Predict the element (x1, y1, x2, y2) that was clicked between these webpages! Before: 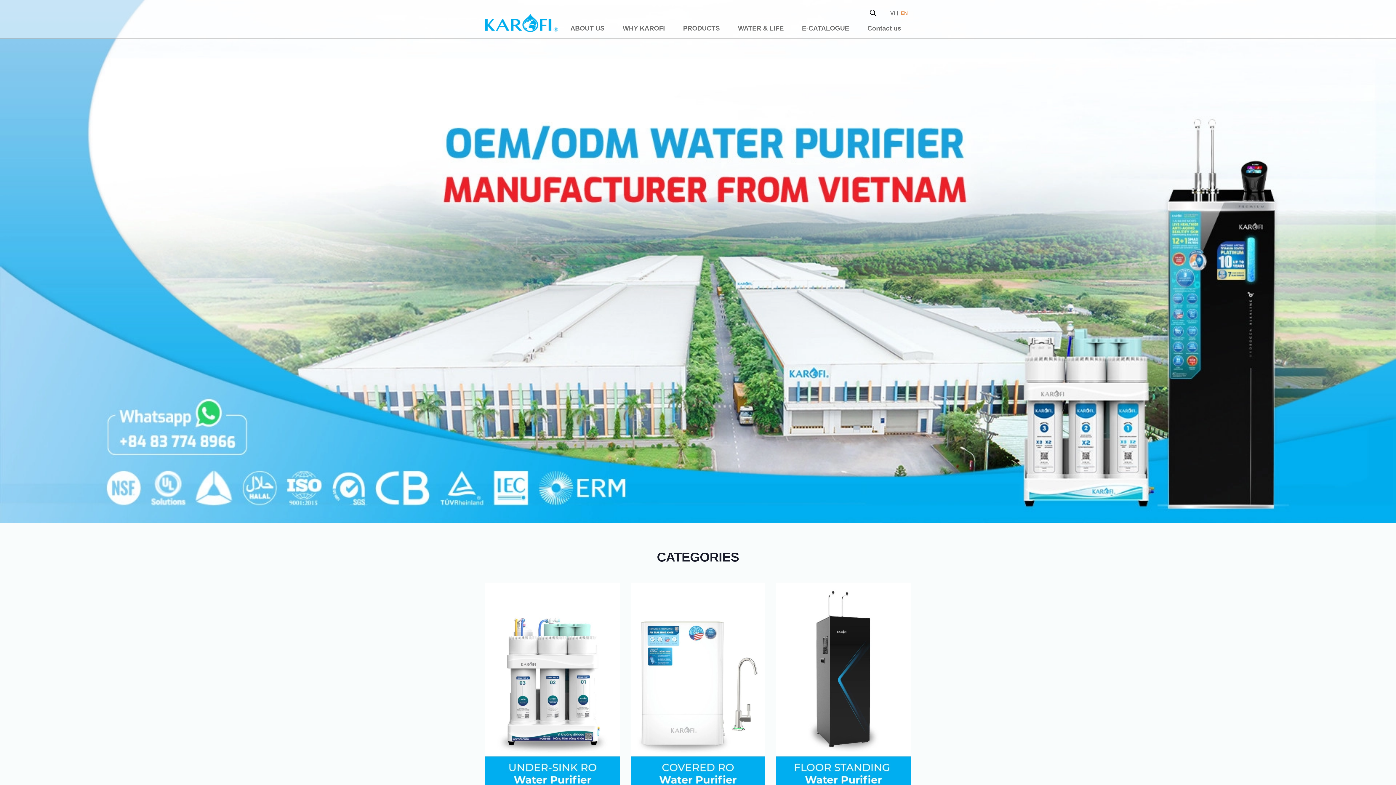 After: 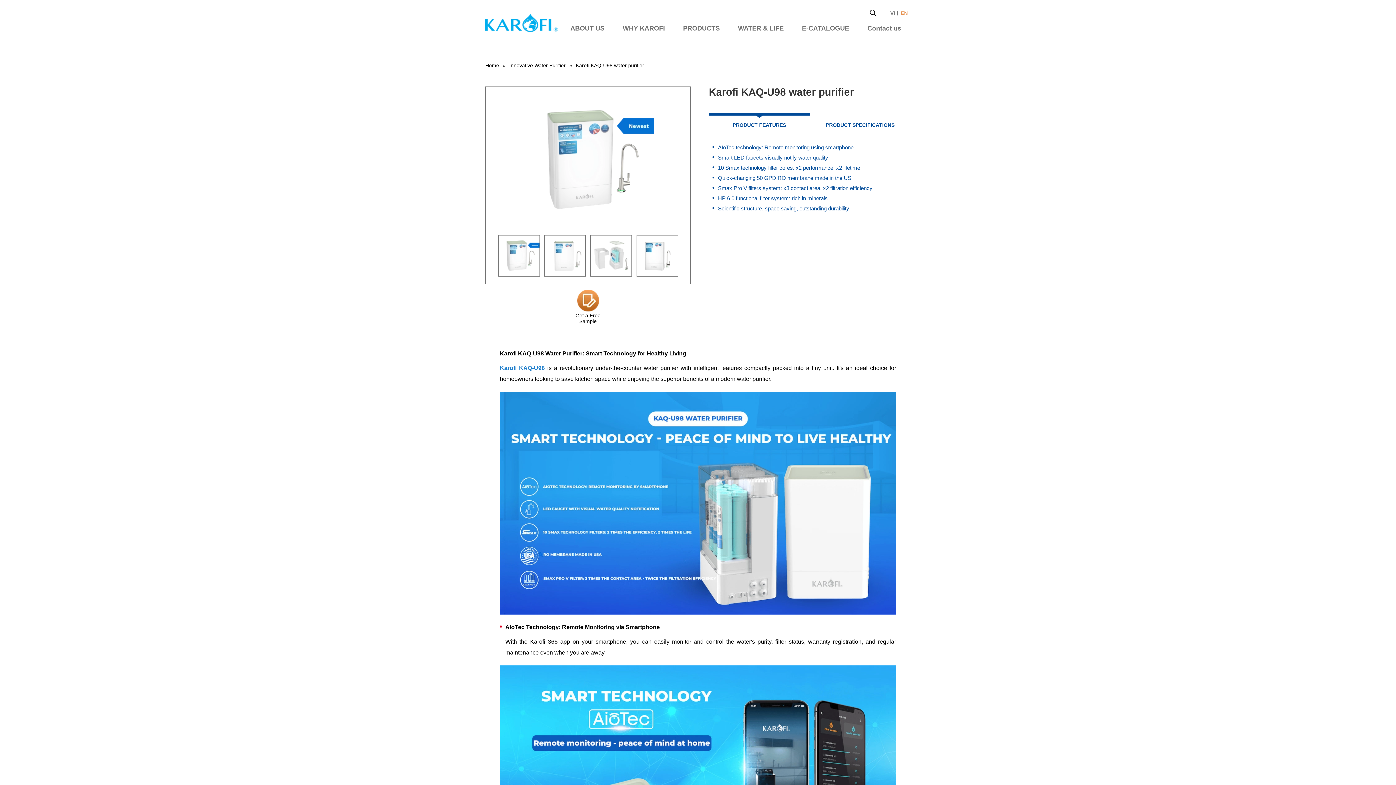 Action: label: products/karofi-kaq-u98-water-purifier.html bbox: (630, 582, 765, 790)